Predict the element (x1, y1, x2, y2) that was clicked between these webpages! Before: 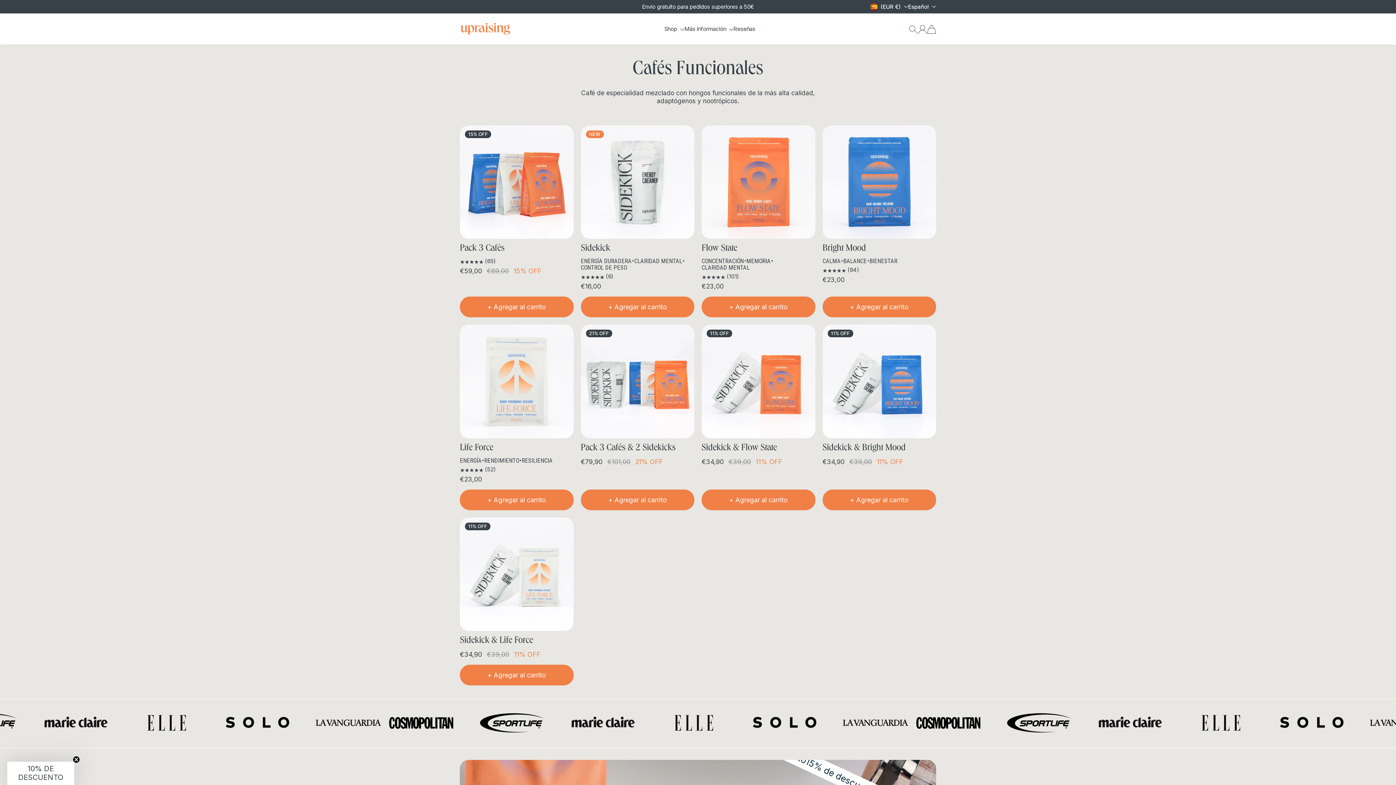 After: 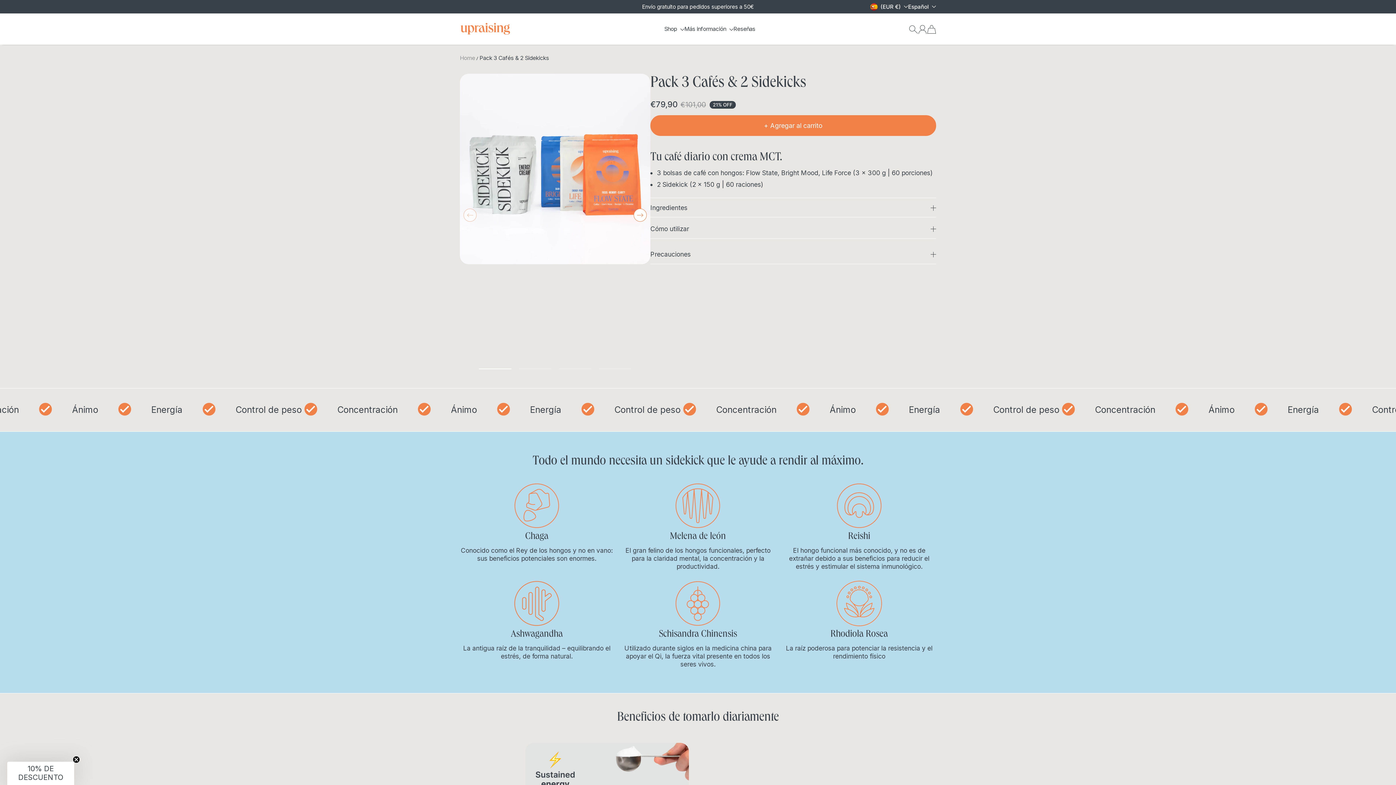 Action: bbox: (580, 324, 694, 438) label: Pack 3 Cafés & 2 Sidekicks image